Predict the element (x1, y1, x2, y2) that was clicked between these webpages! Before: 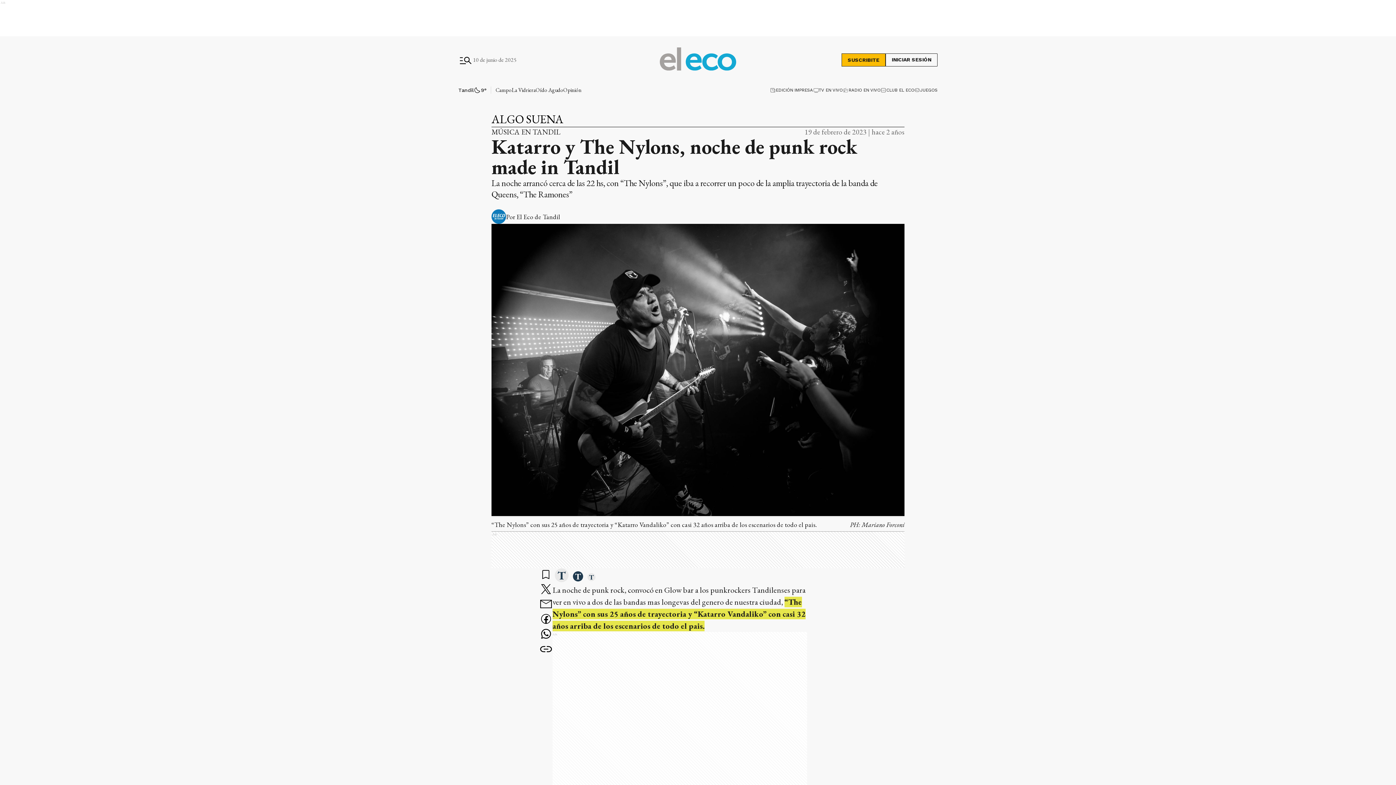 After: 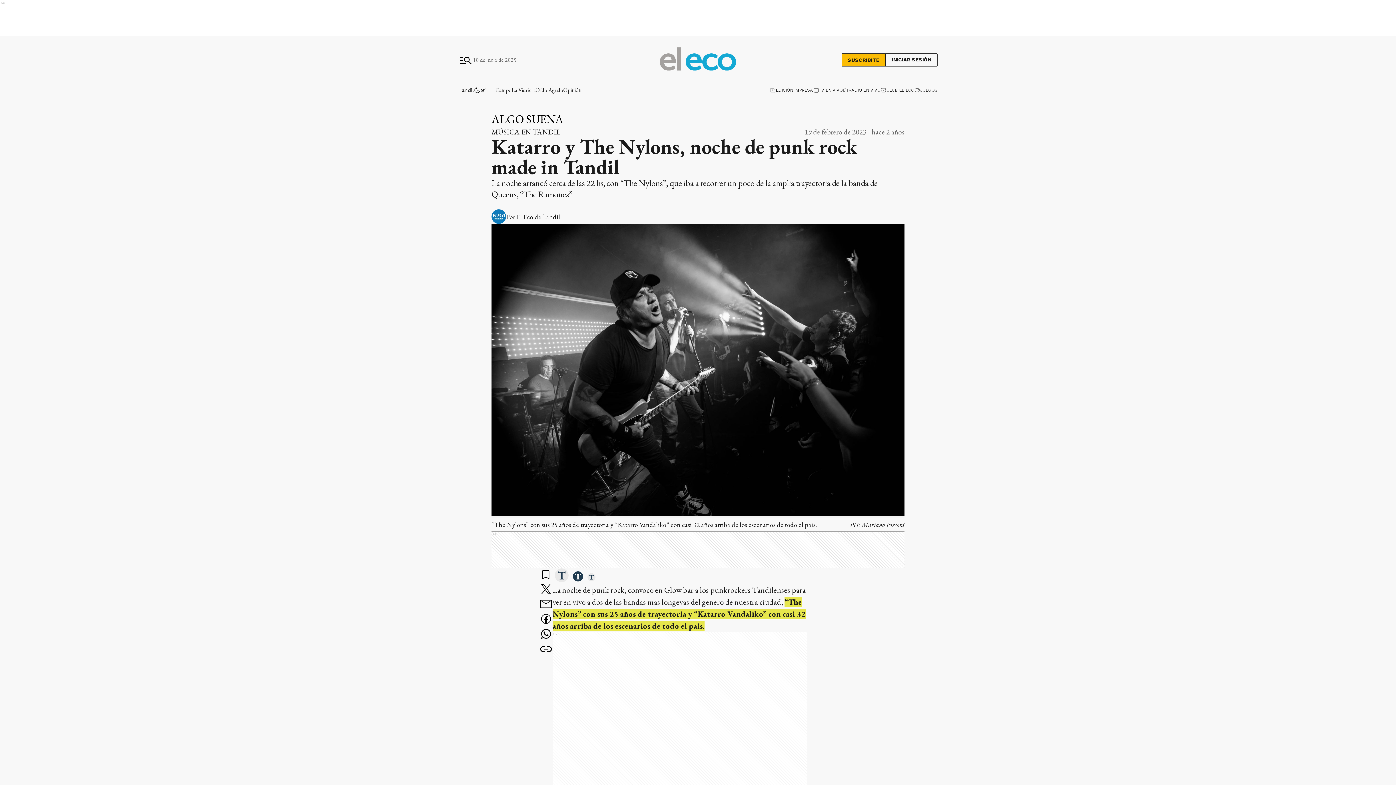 Action: bbox: (770, 87, 813, 93) label: EDICIÓN IMPRESA